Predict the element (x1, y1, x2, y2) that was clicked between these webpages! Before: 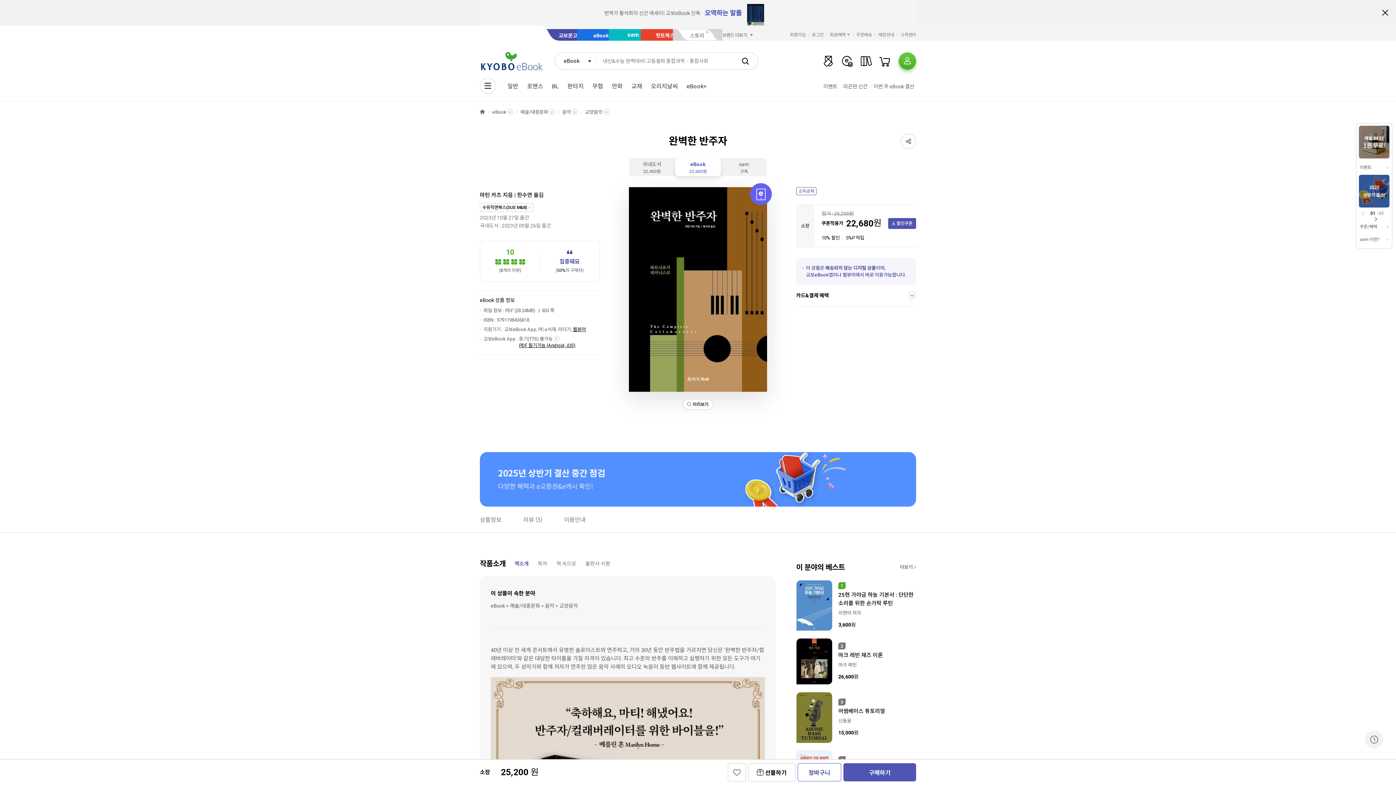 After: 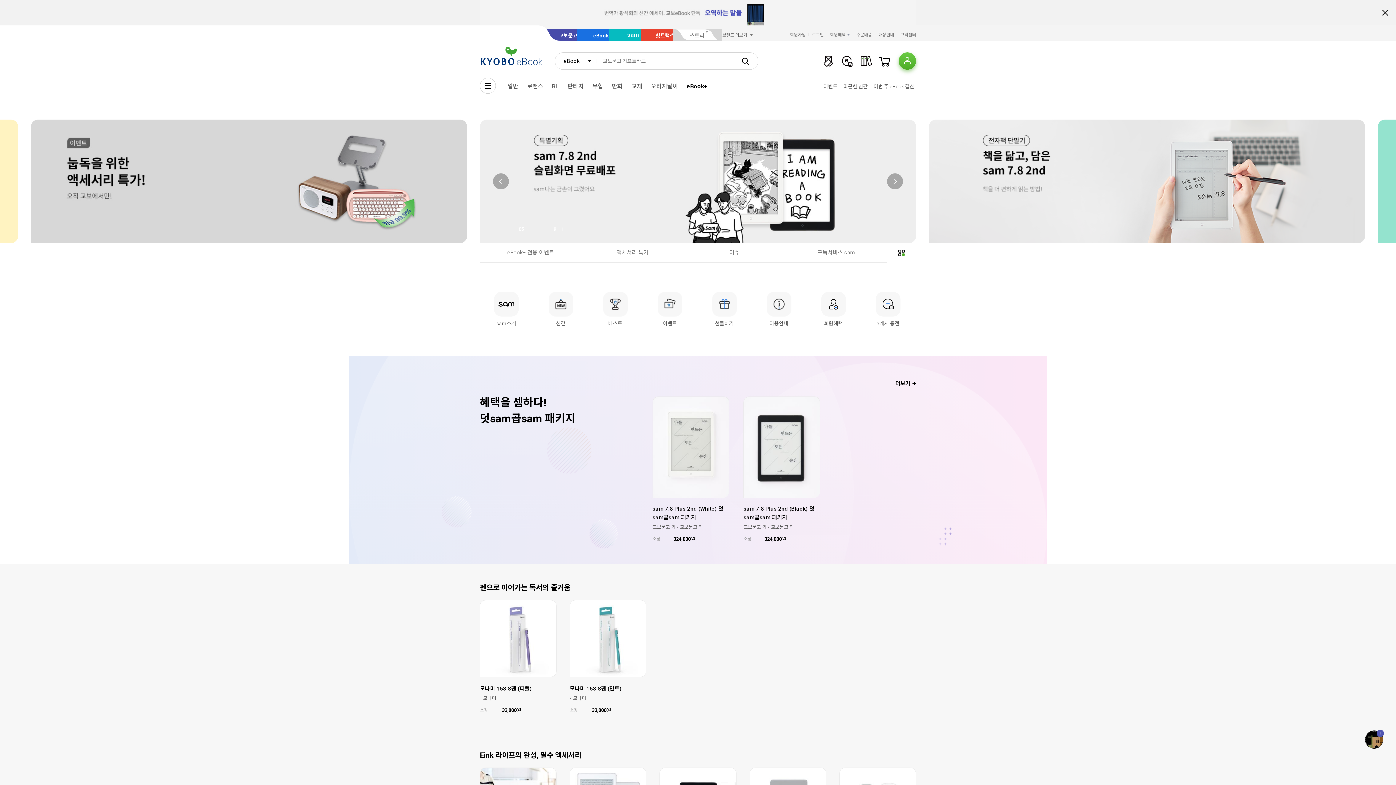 Action: label: eBook+ bbox: (682, 80, 711, 92)